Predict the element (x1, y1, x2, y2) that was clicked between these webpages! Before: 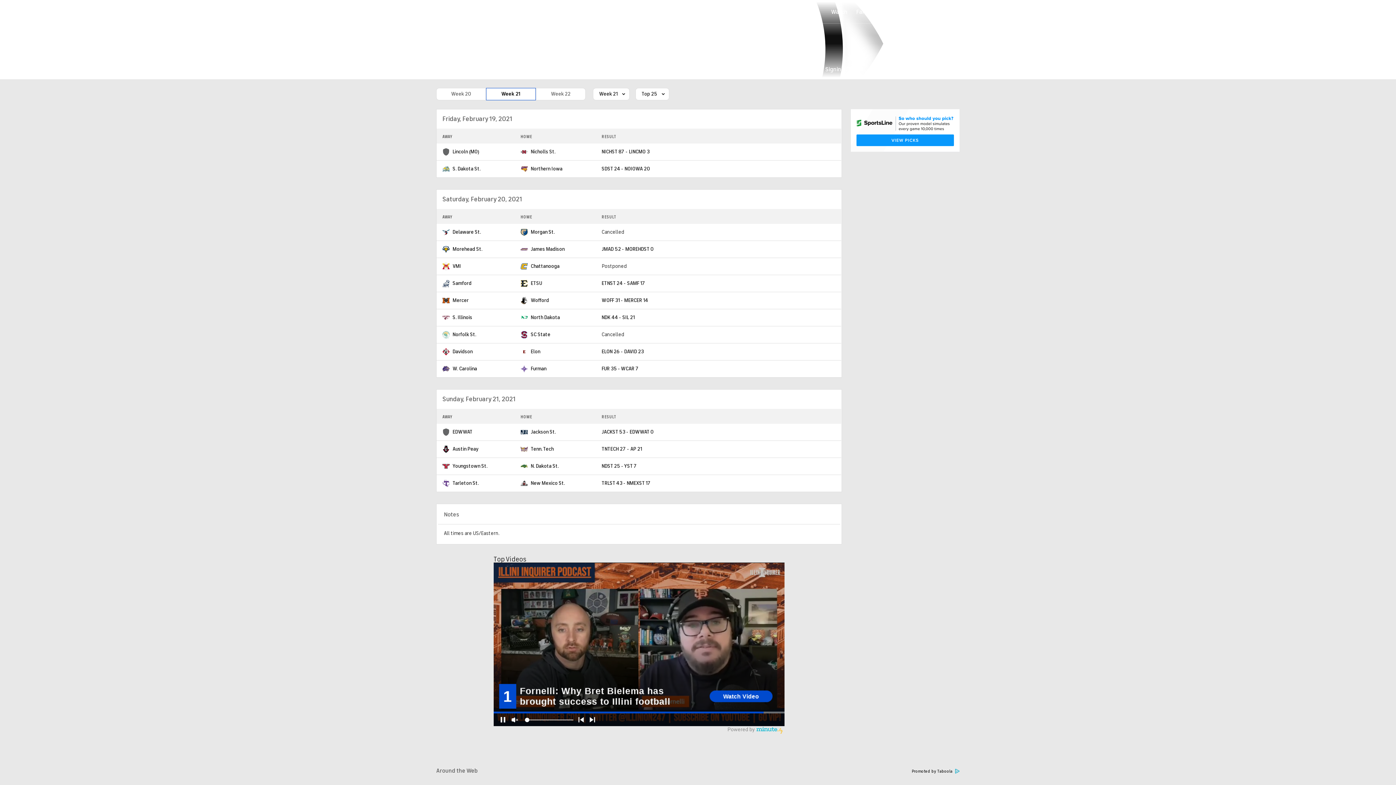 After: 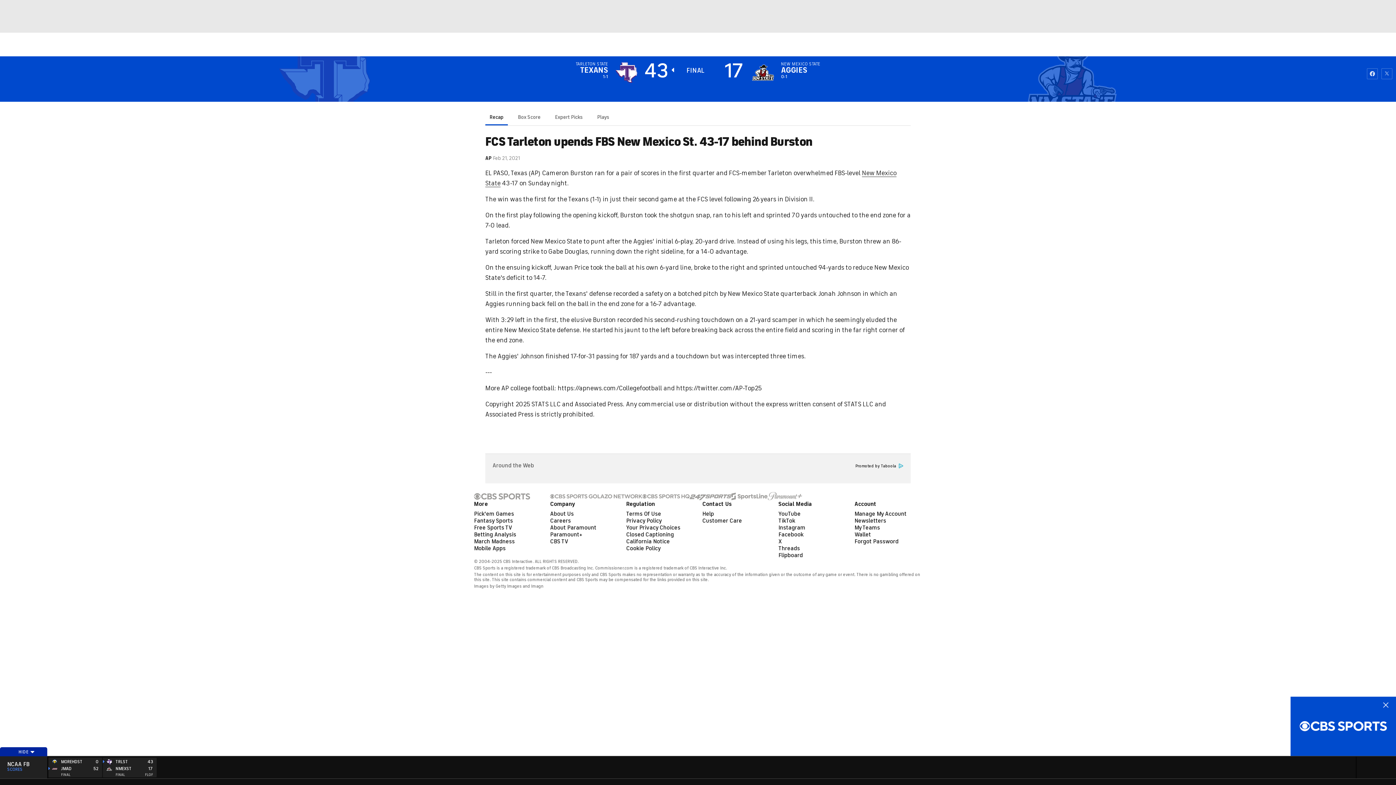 Action: label: TRLST 43 - NMEXST 17 bbox: (601, 480, 650, 486)